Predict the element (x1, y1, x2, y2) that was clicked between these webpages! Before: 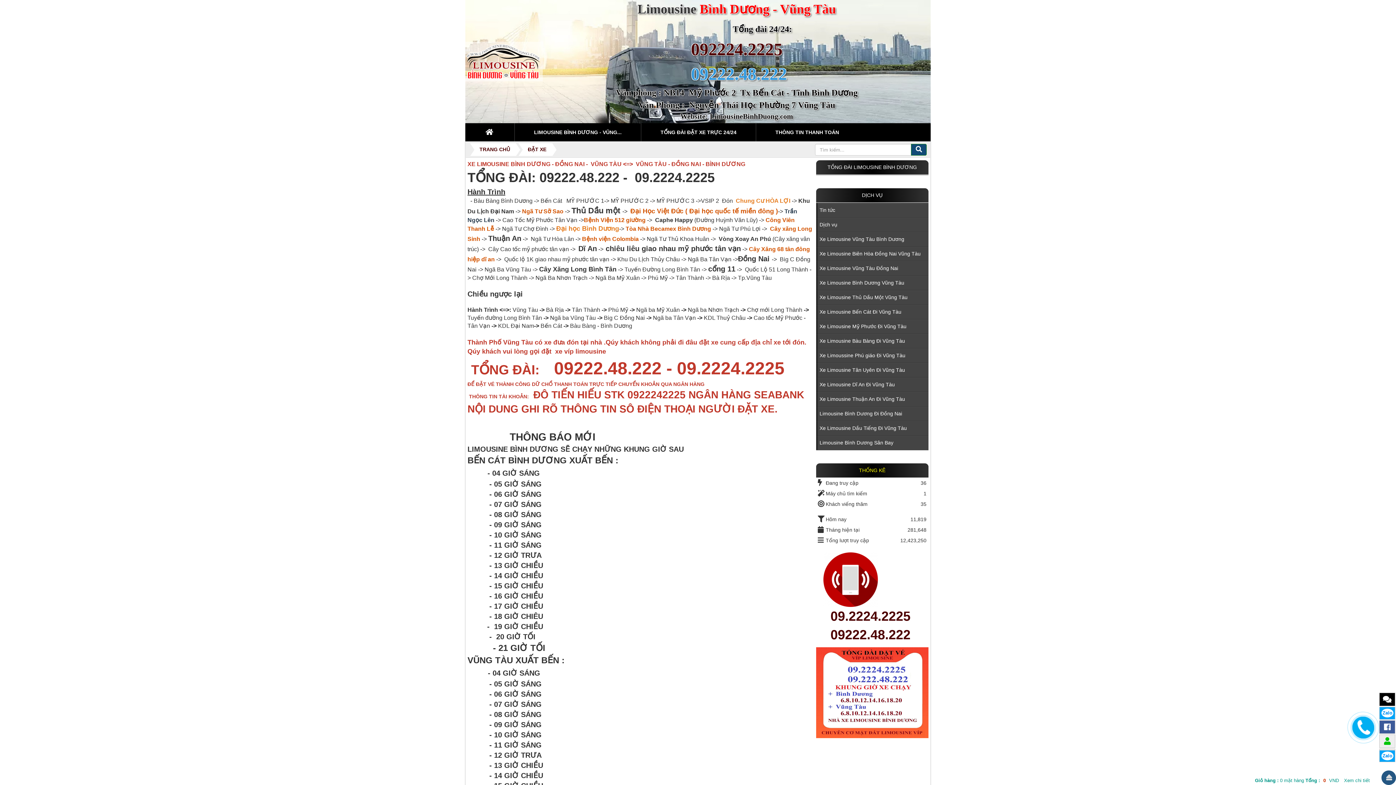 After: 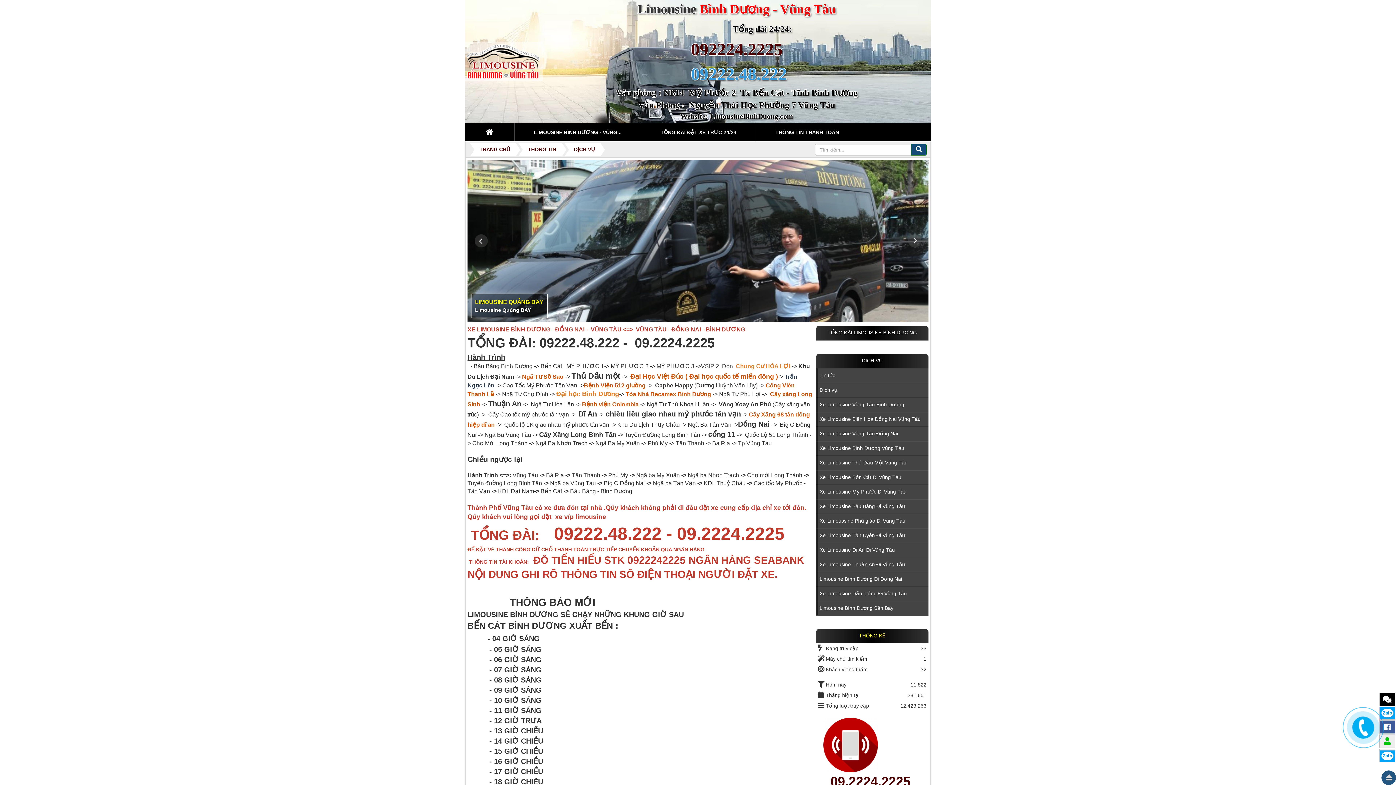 Action: label: Dịch vụ bbox: (816, 217, 928, 232)